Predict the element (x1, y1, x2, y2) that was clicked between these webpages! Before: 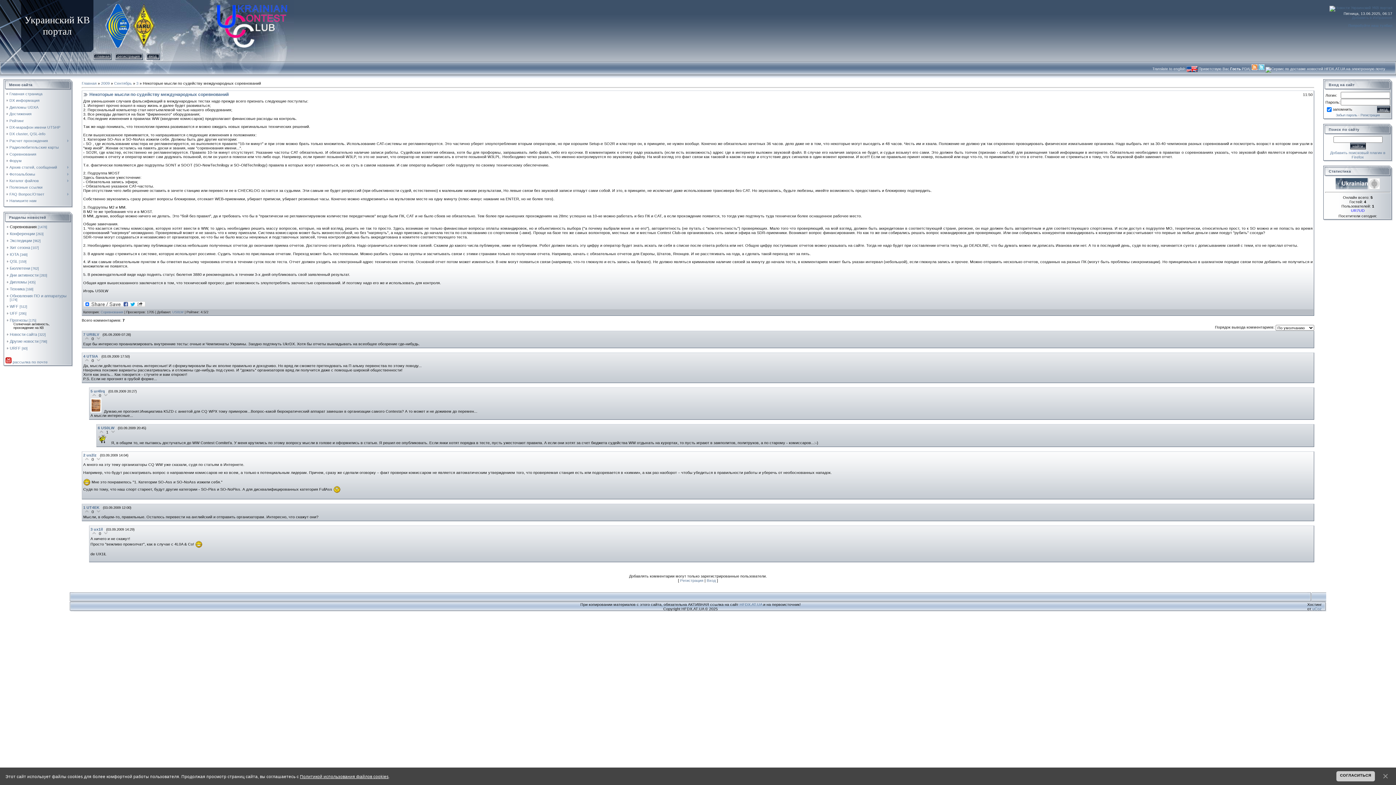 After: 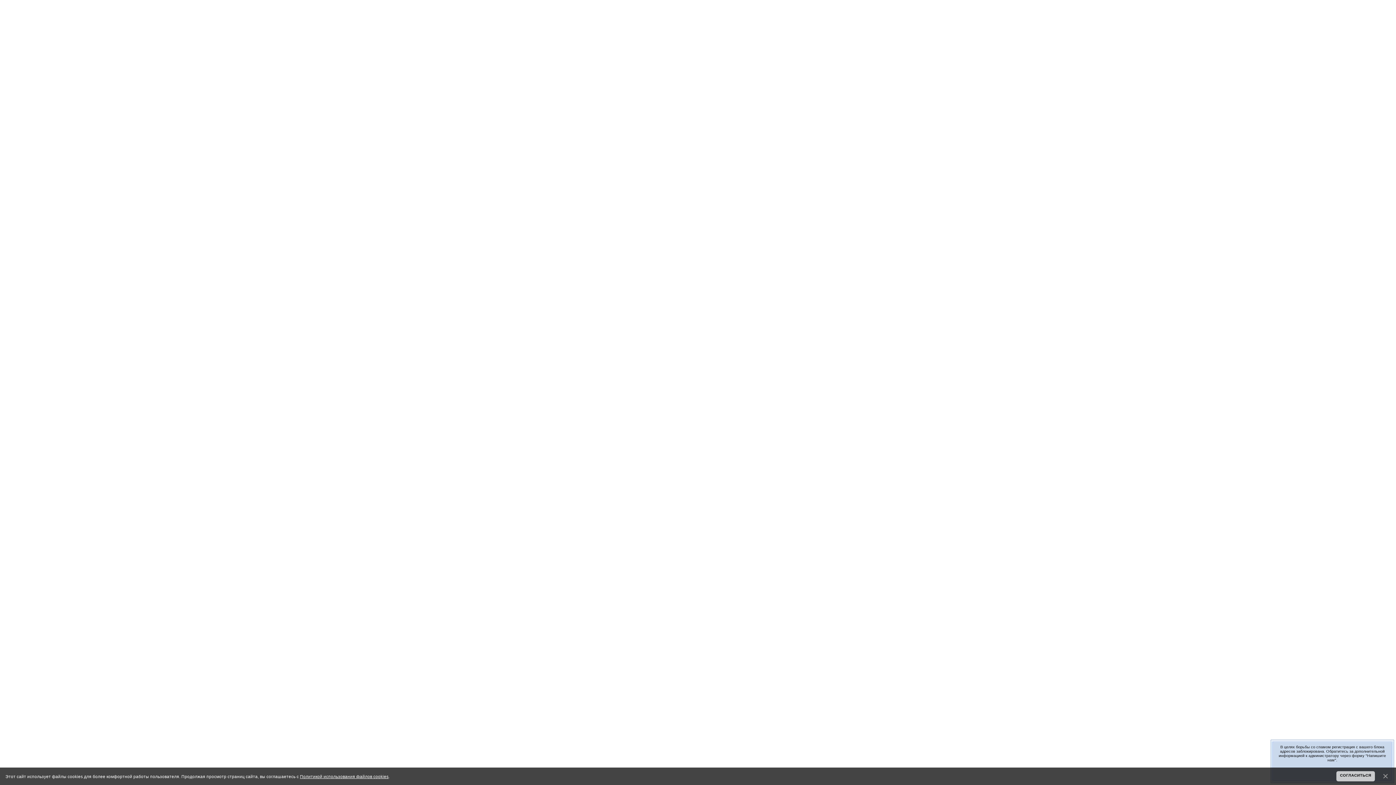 Action: bbox: (1360, 113, 1380, 117) label: Регистрация